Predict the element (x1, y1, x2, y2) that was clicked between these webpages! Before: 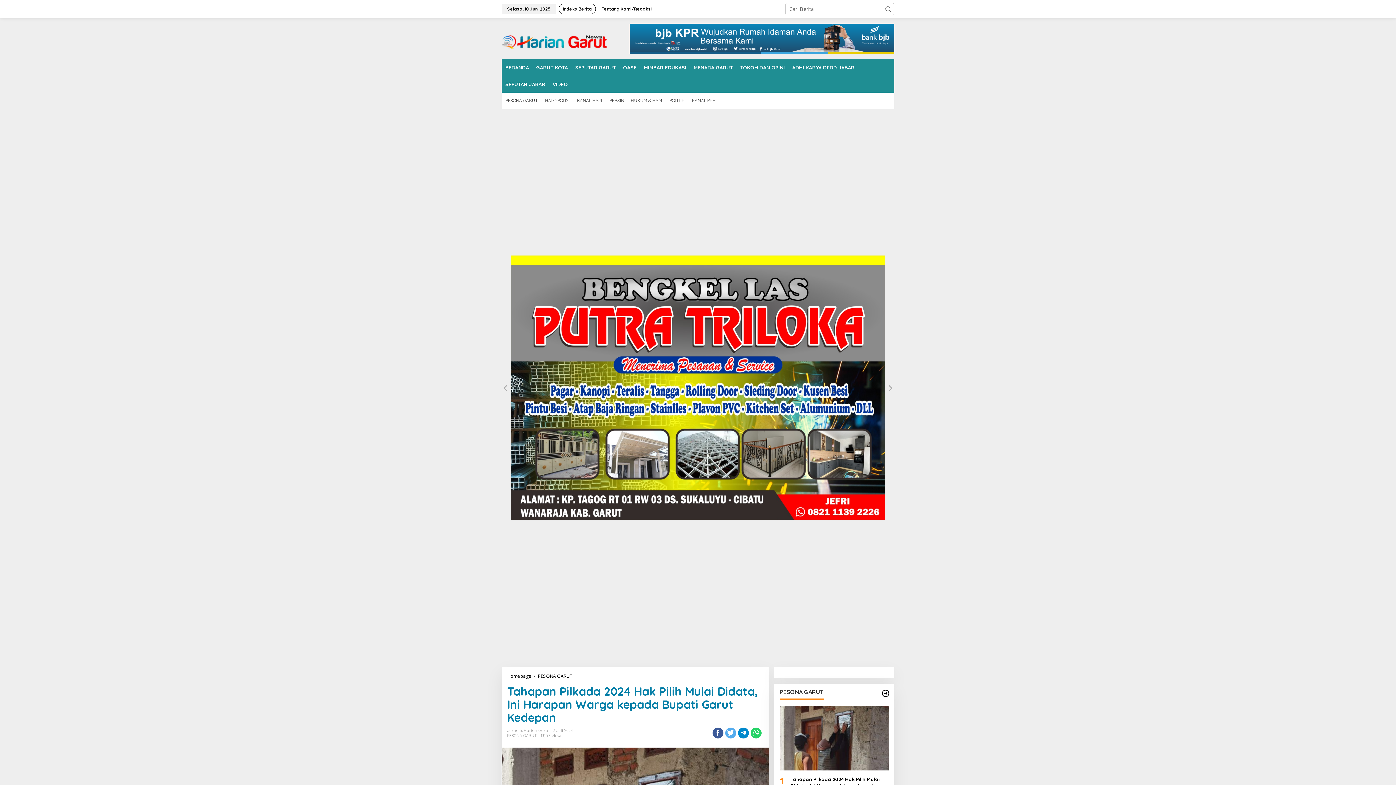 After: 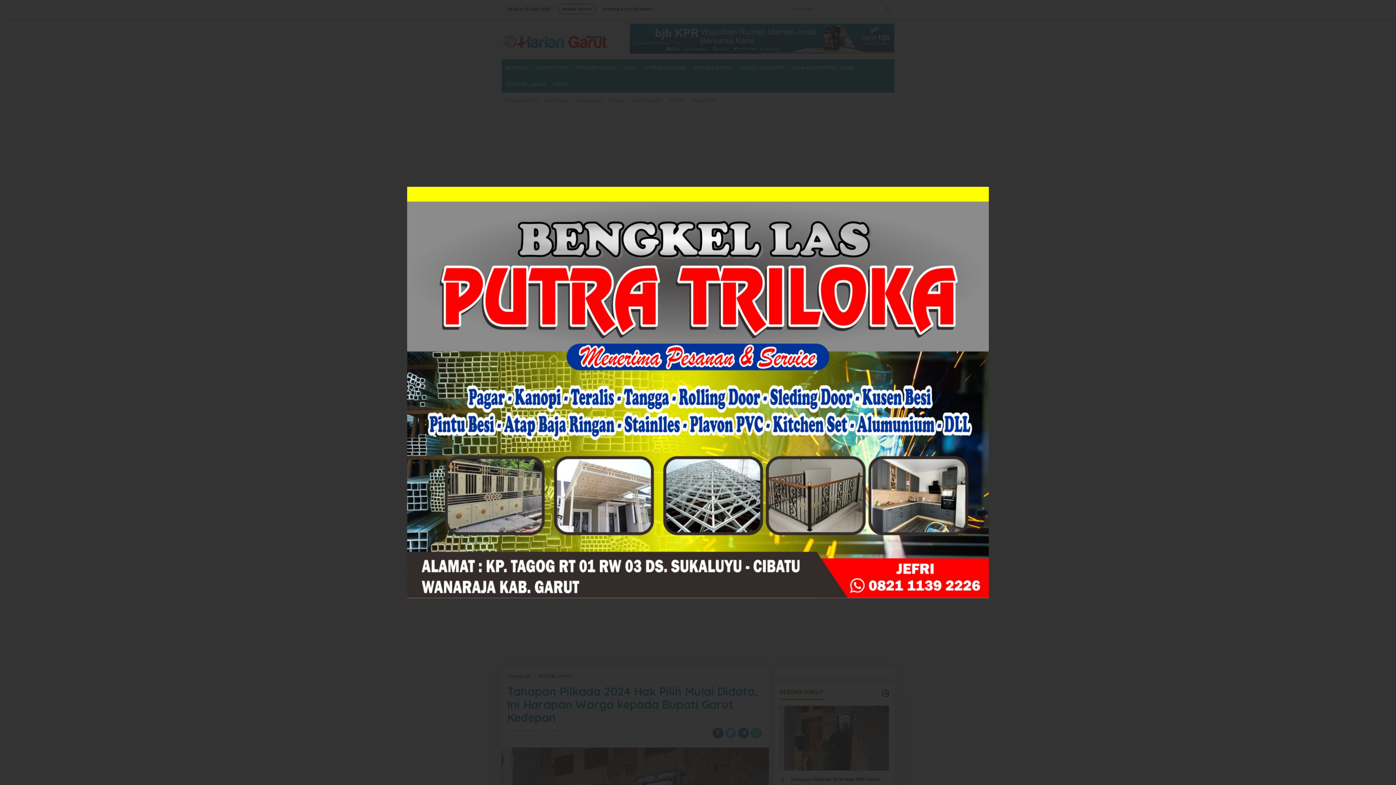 Action: bbox: (511, 255, 885, 520)